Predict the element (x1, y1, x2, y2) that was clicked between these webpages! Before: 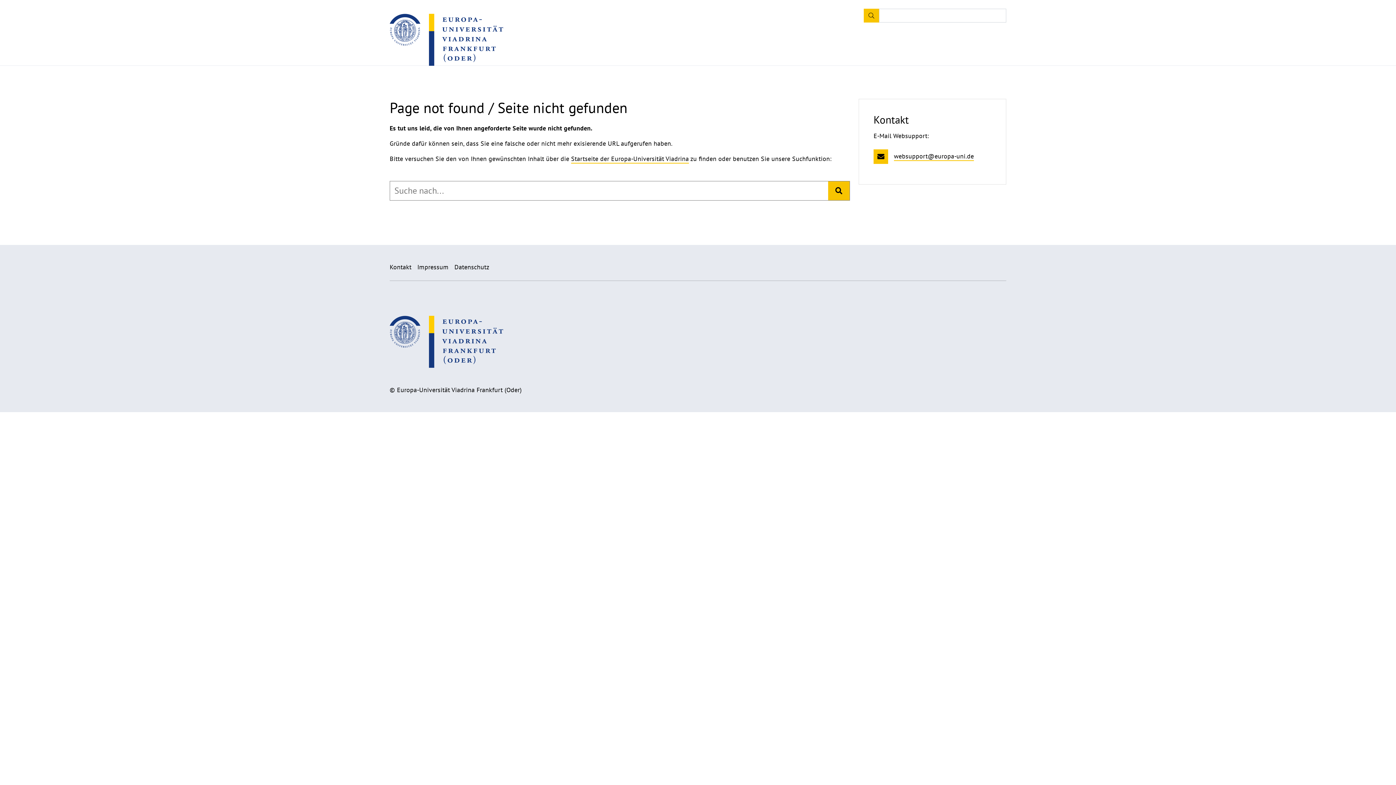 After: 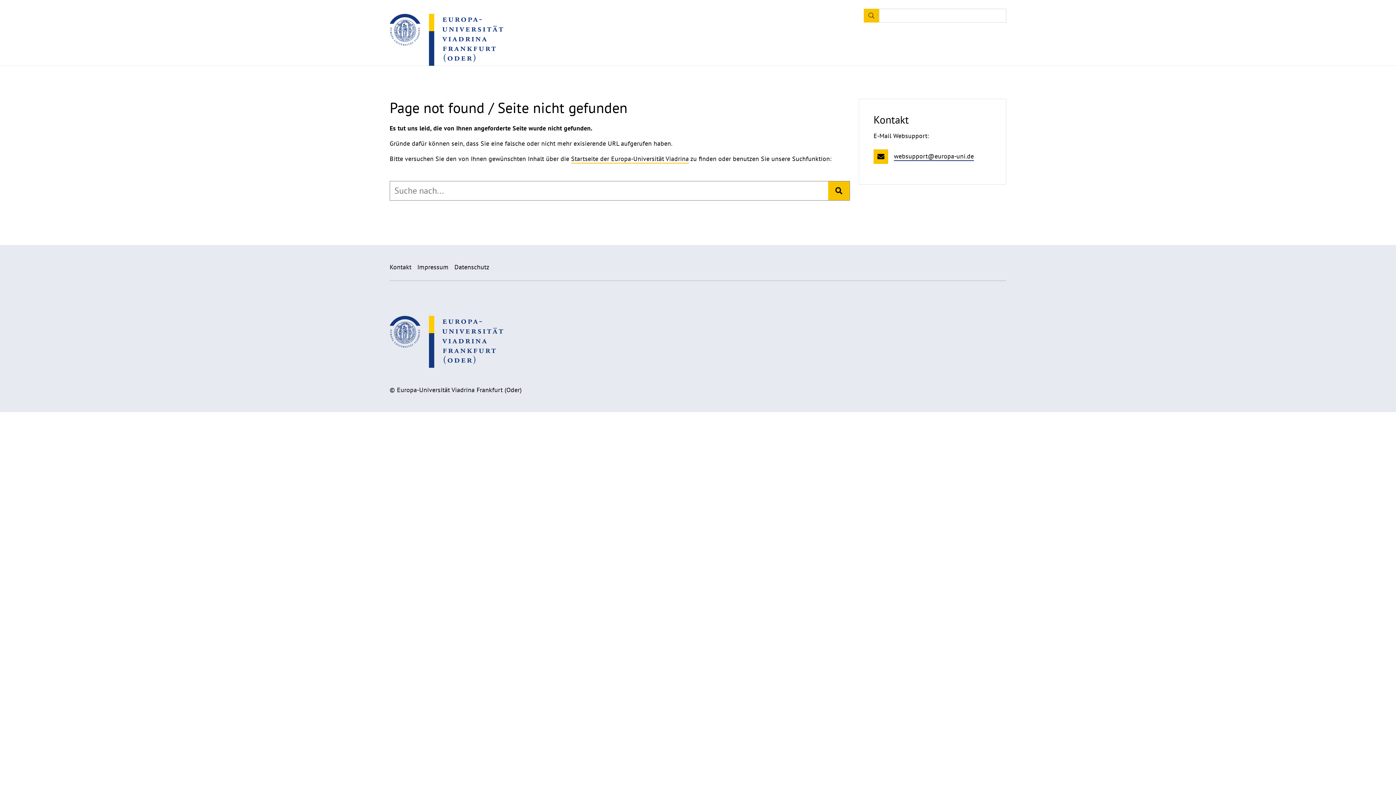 Action: label: websupport@europa-uni.de bbox: (894, 149, 991, 164)